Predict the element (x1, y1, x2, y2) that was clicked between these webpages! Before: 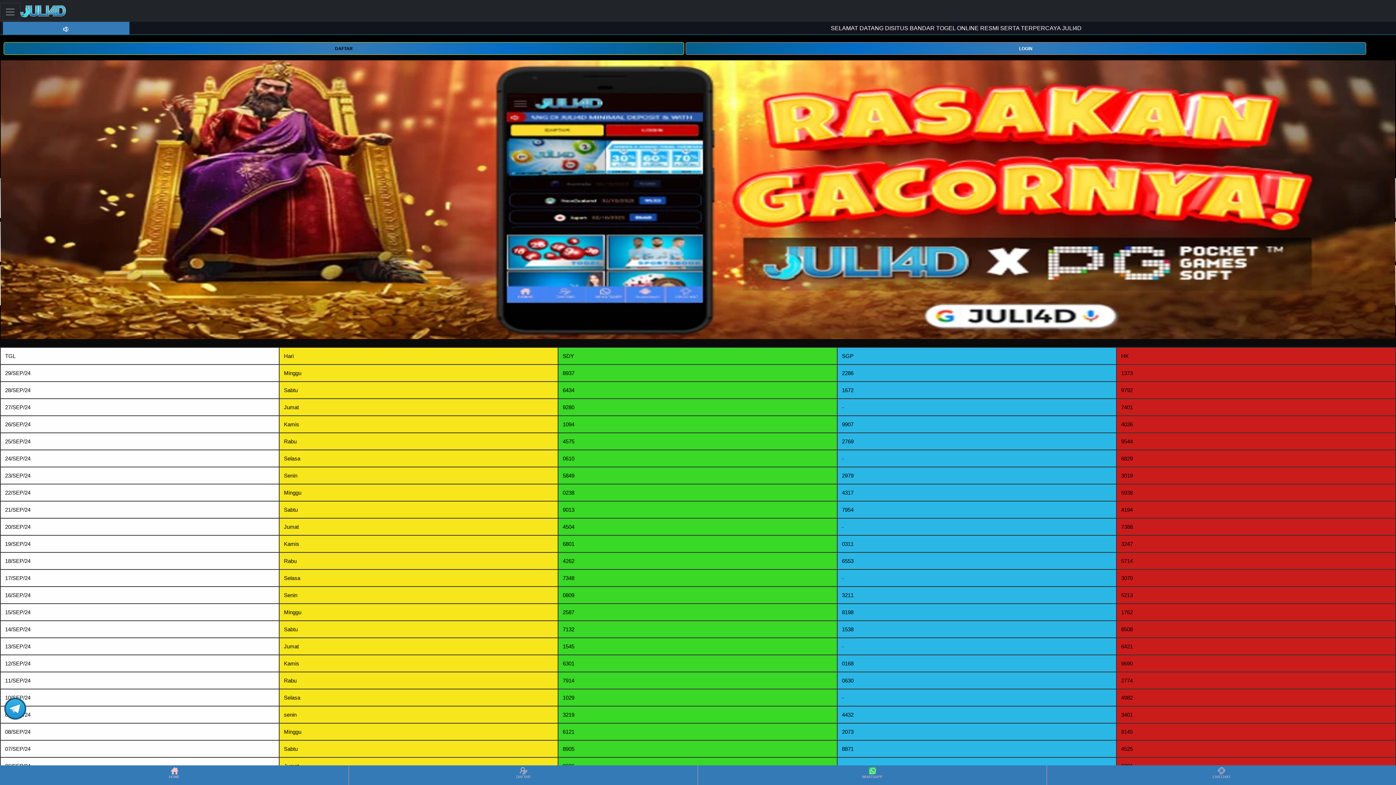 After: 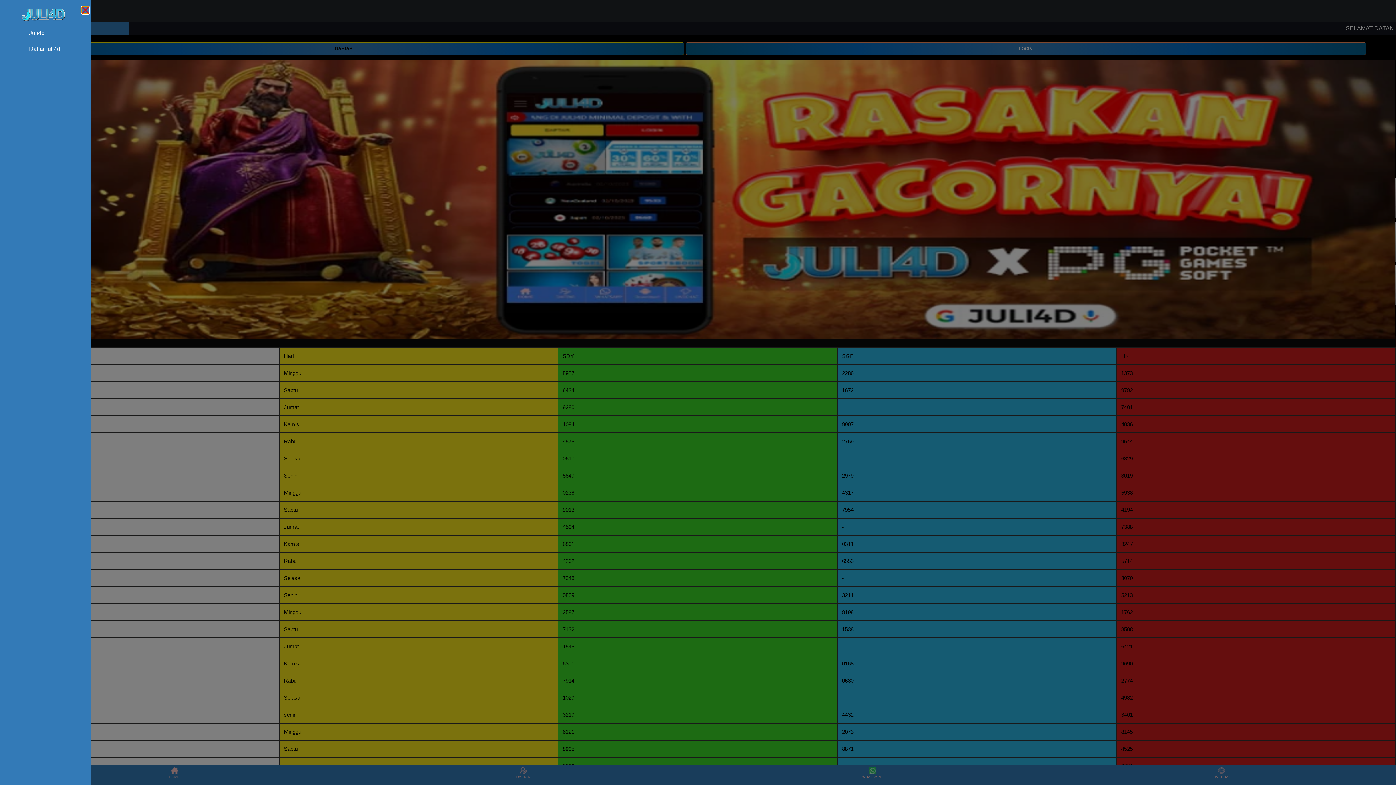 Action: label: Toggle navigation bbox: (0, 2, 20, 20)